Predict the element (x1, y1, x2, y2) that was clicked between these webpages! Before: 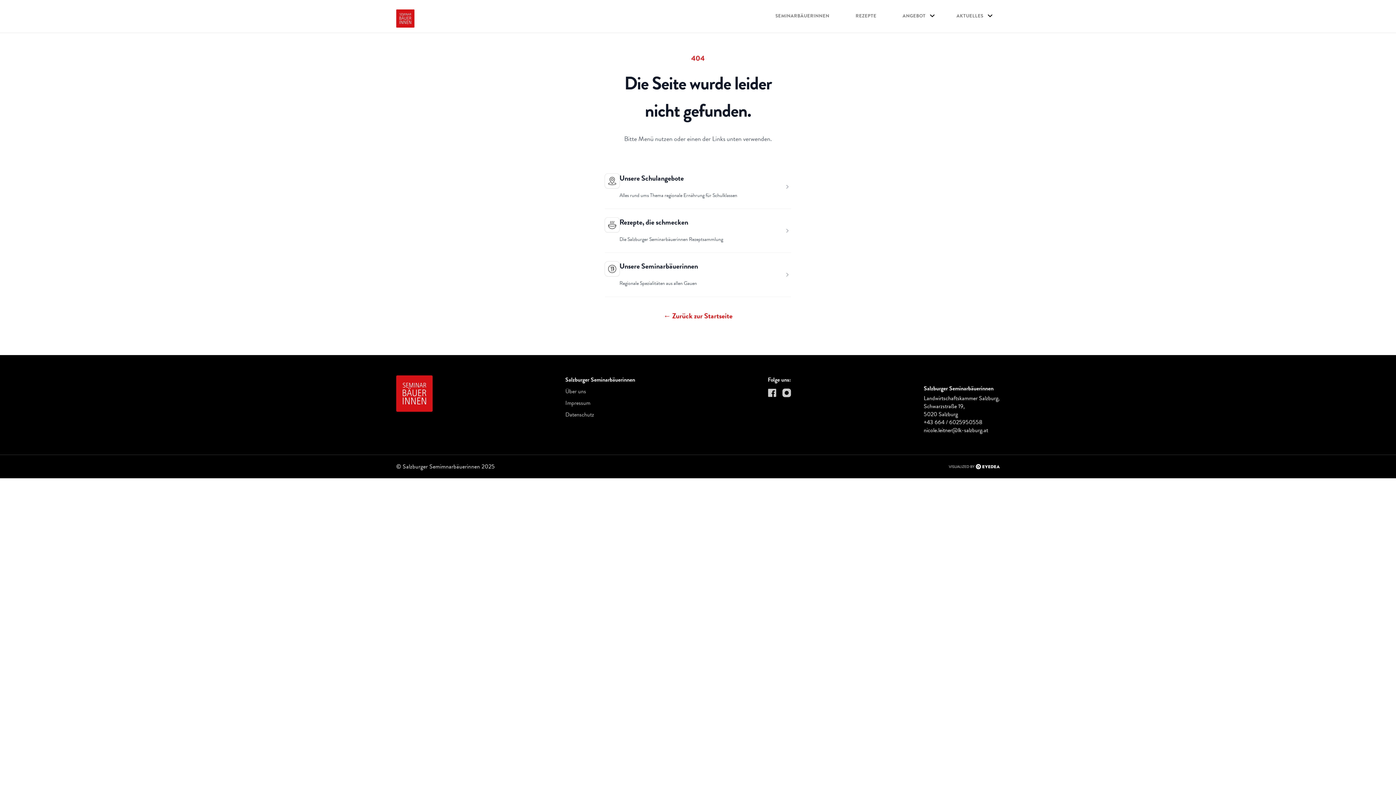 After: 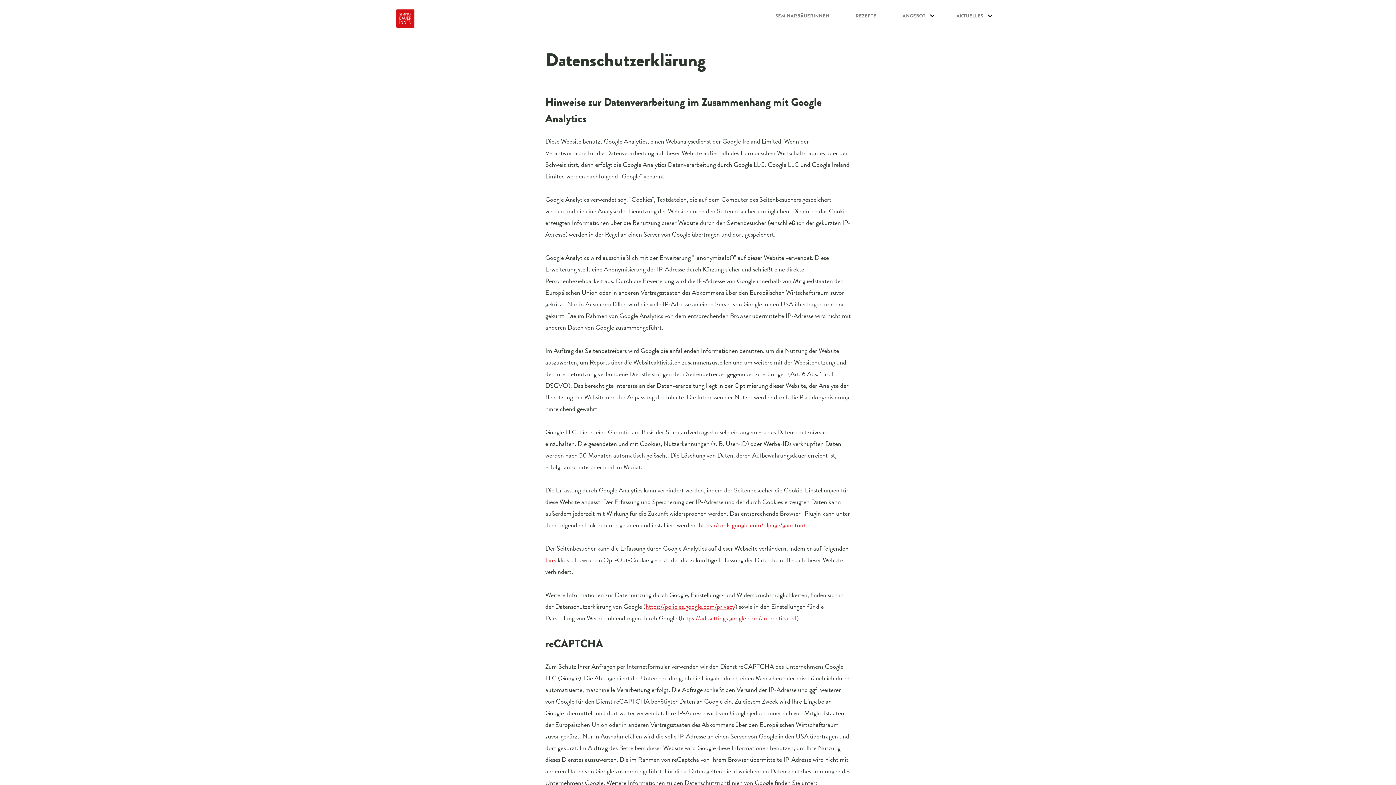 Action: bbox: (565, 410, 594, 419) label: Datenschutz